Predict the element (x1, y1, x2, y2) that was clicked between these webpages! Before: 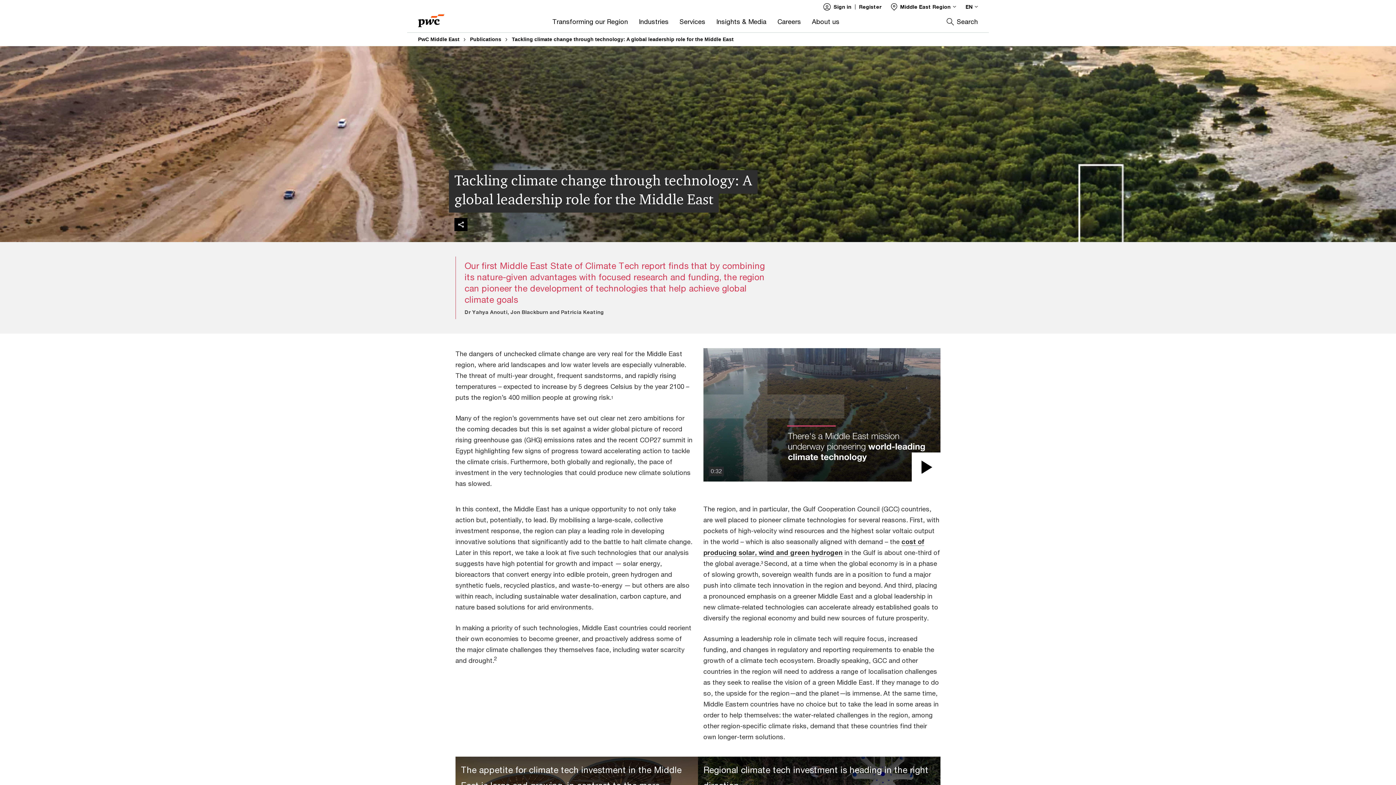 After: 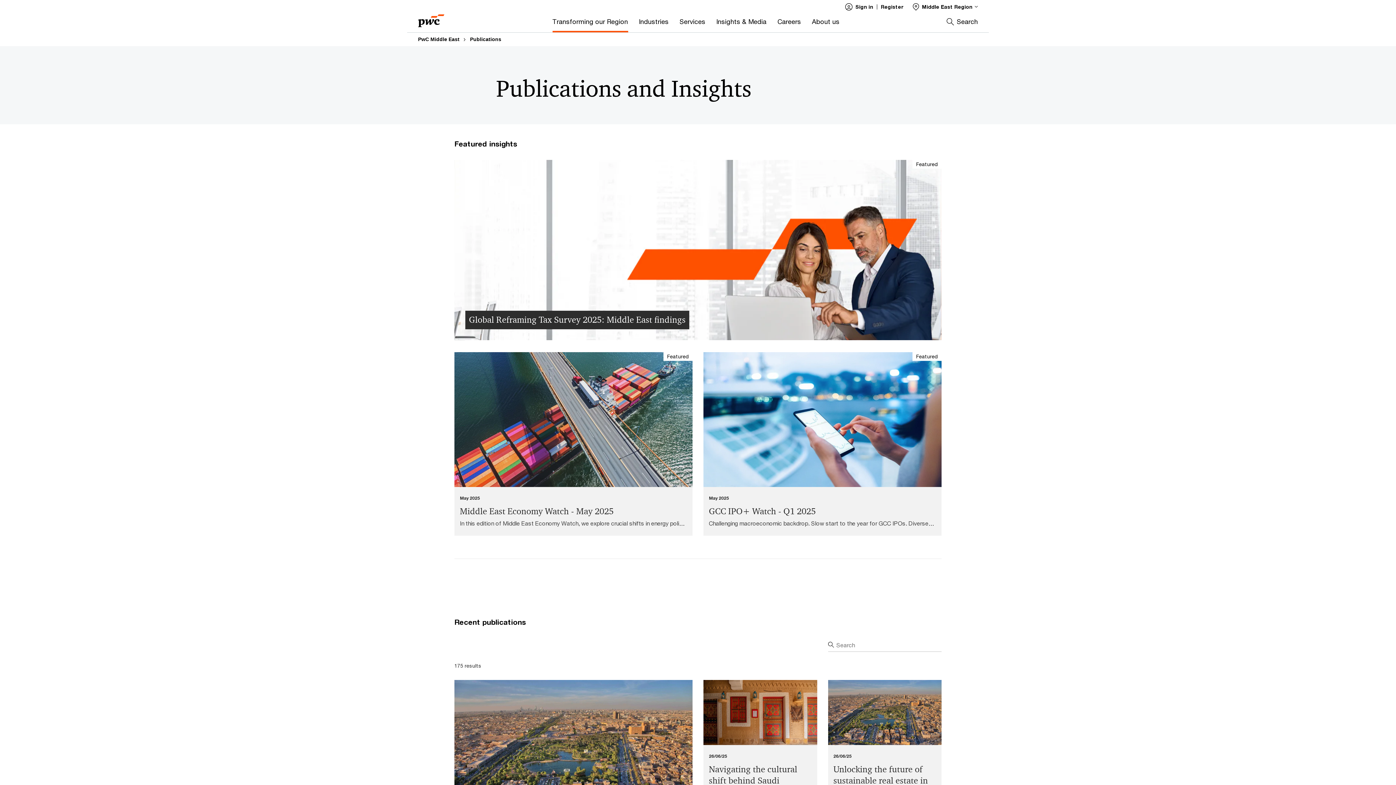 Action: label: Publications bbox: (470, 34, 507, 44)